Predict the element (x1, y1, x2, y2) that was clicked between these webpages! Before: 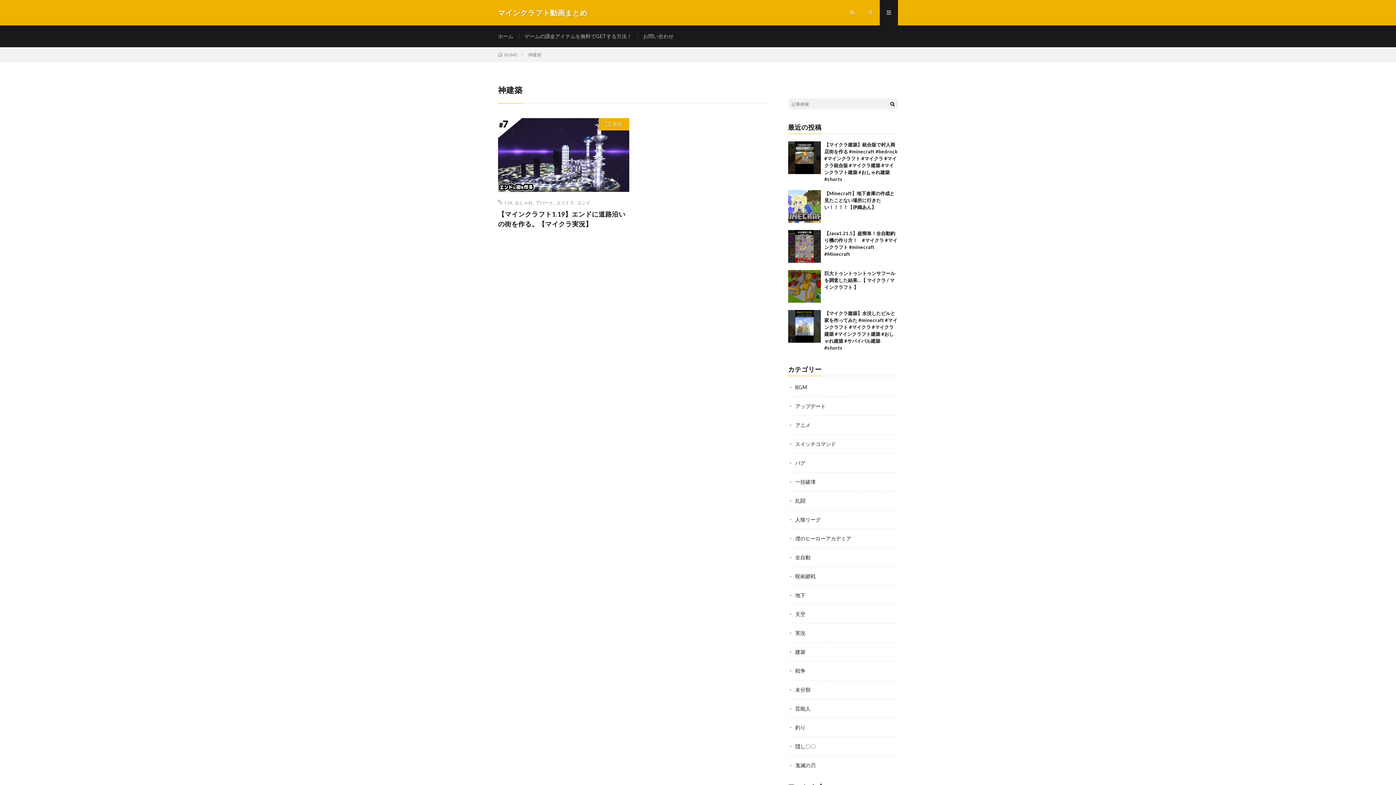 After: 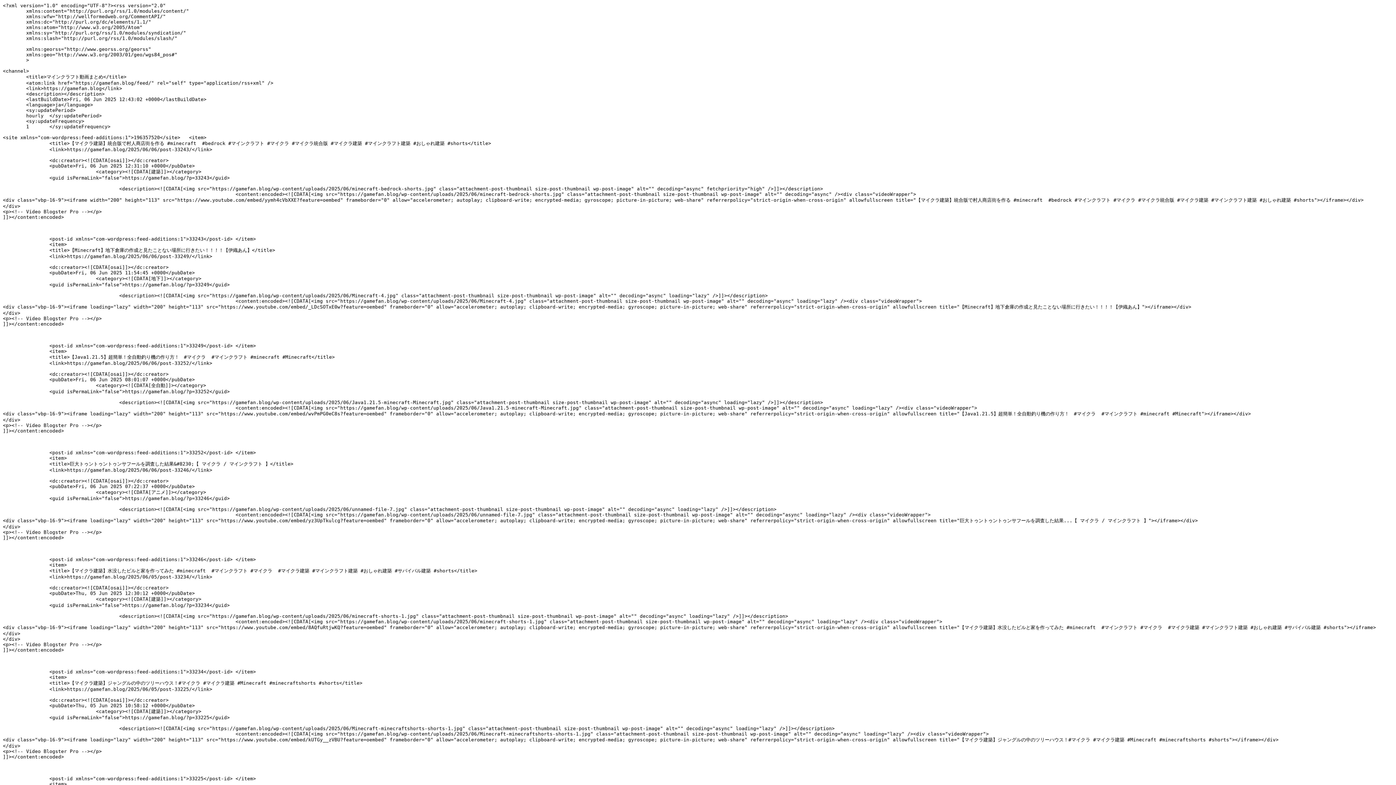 Action: bbox: (843, 0, 861, 25)